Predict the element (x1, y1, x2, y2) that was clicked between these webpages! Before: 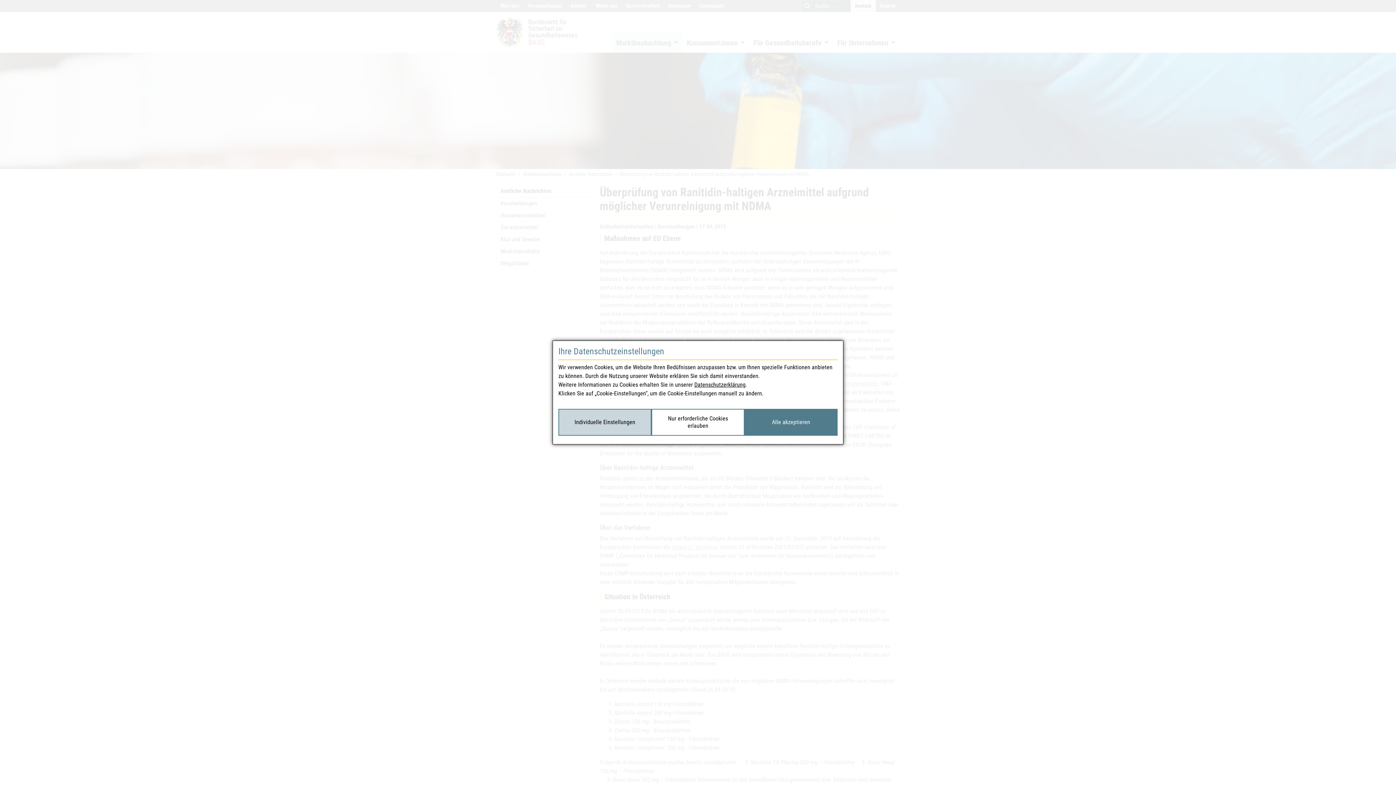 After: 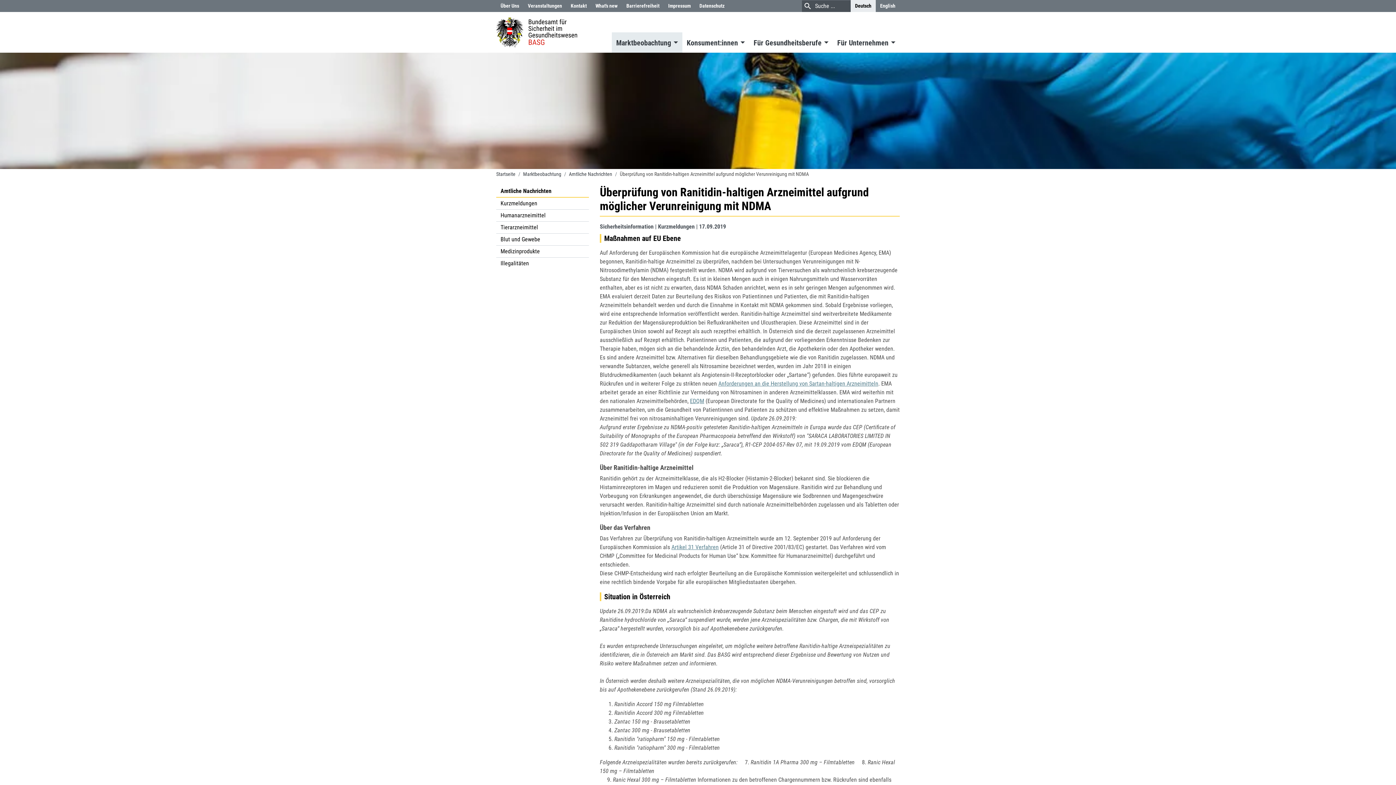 Action: label: Alle akzeptieren bbox: (744, 409, 837, 436)